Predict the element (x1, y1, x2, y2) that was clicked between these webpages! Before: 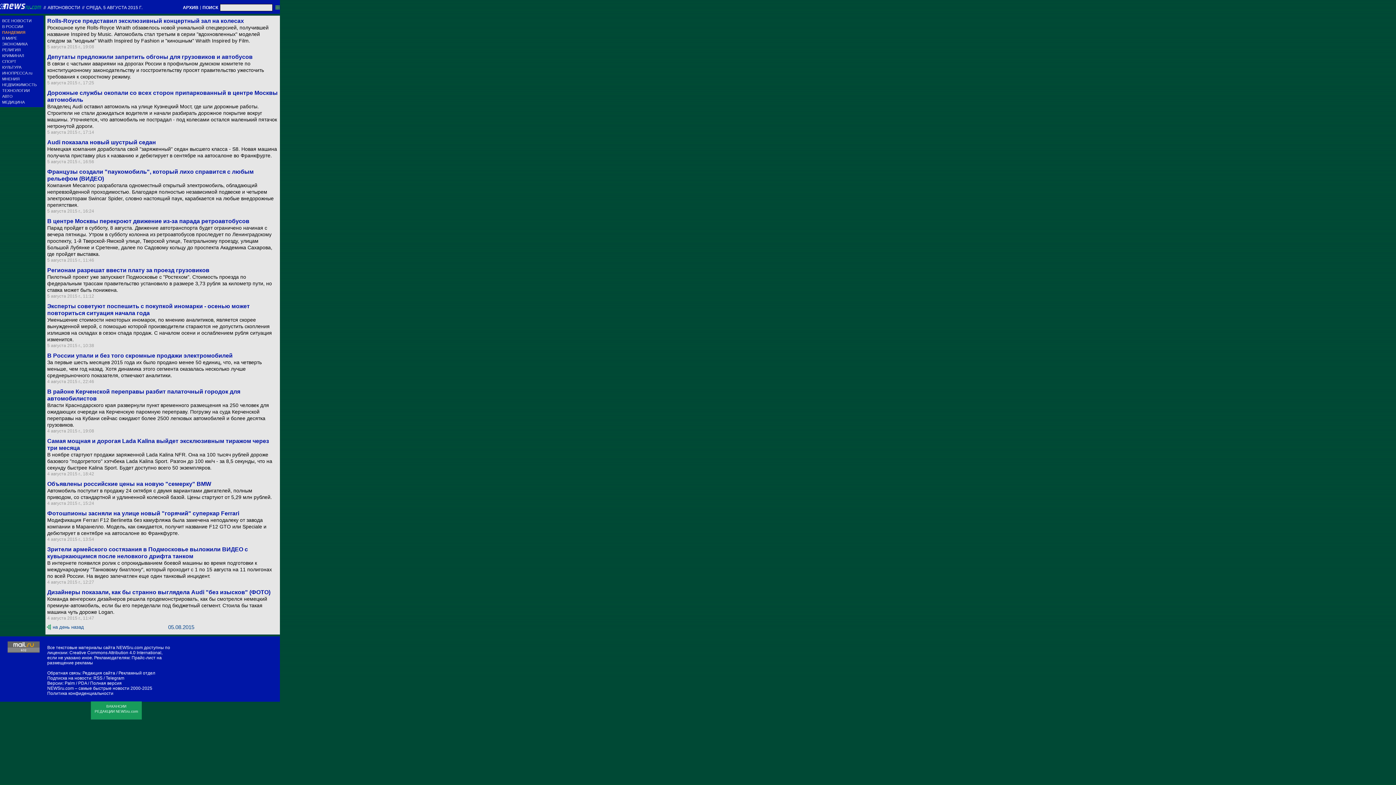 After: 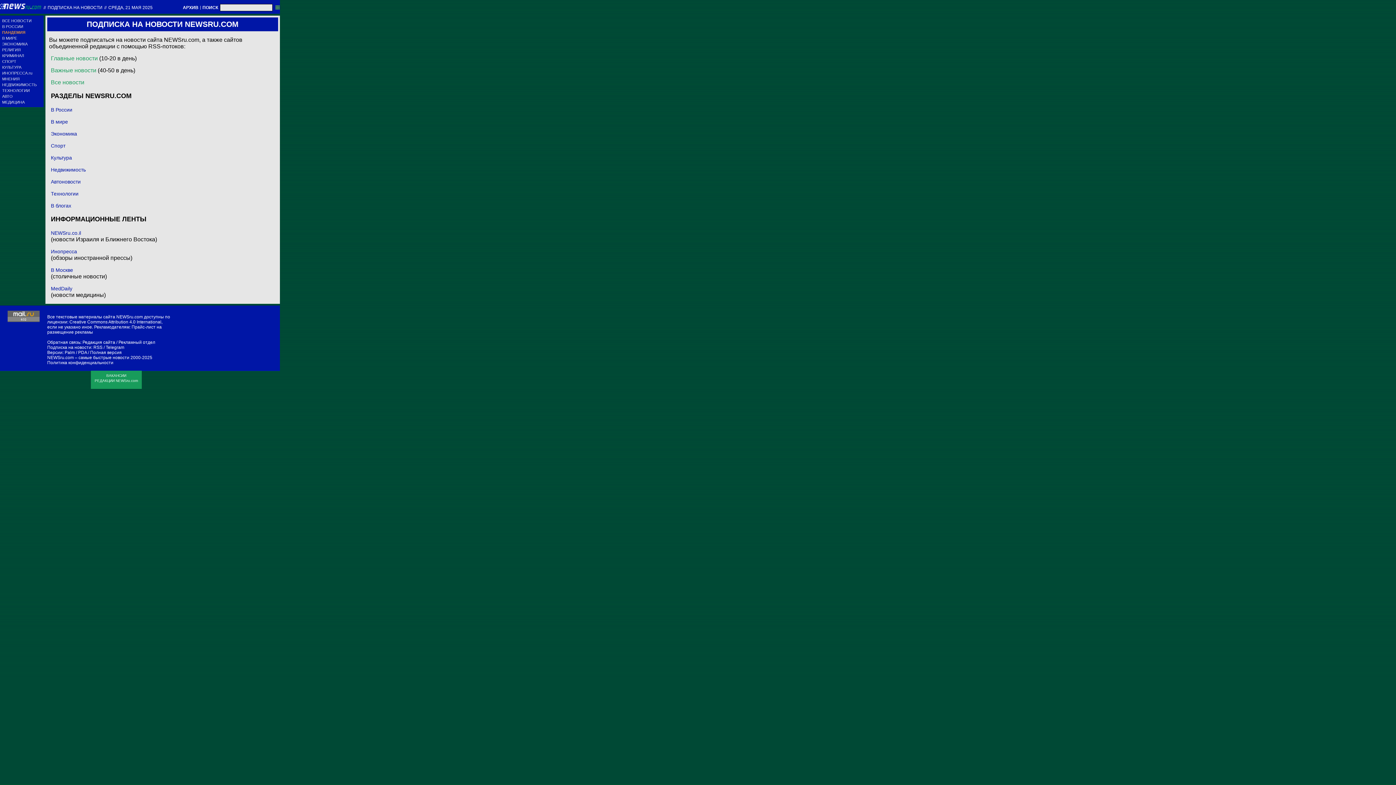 Action: bbox: (93, 676, 102, 681) label: RSS